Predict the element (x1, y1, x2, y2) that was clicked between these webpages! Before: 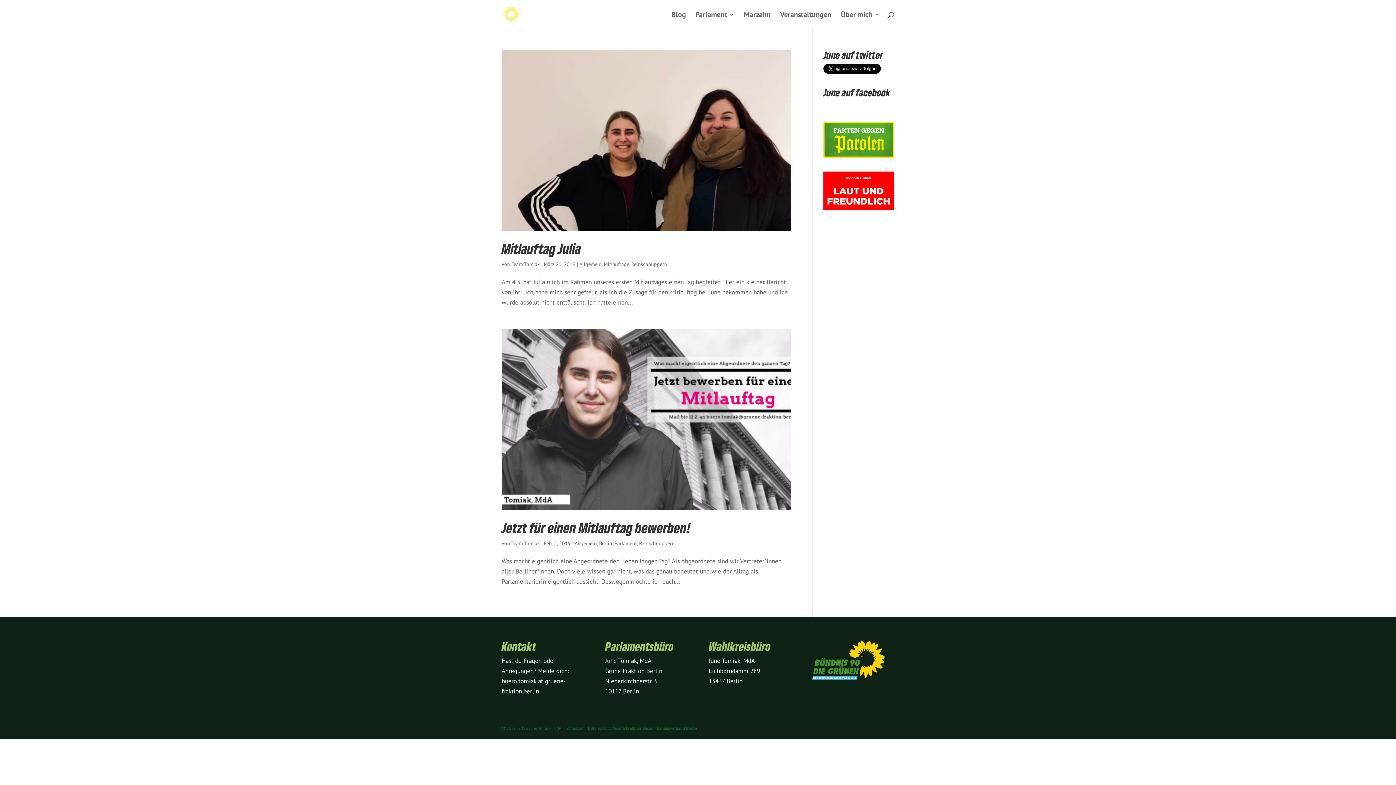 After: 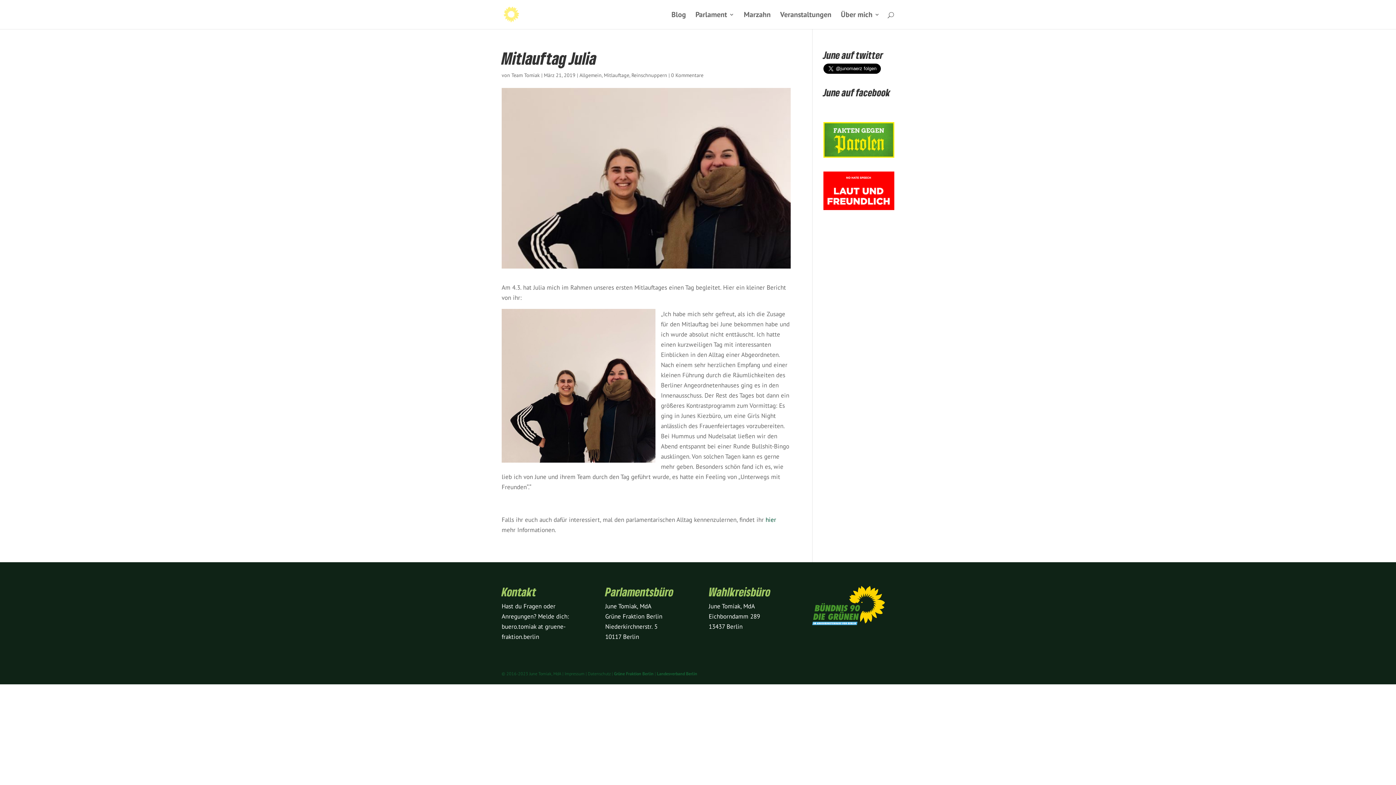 Action: bbox: (501, 50, 790, 230)